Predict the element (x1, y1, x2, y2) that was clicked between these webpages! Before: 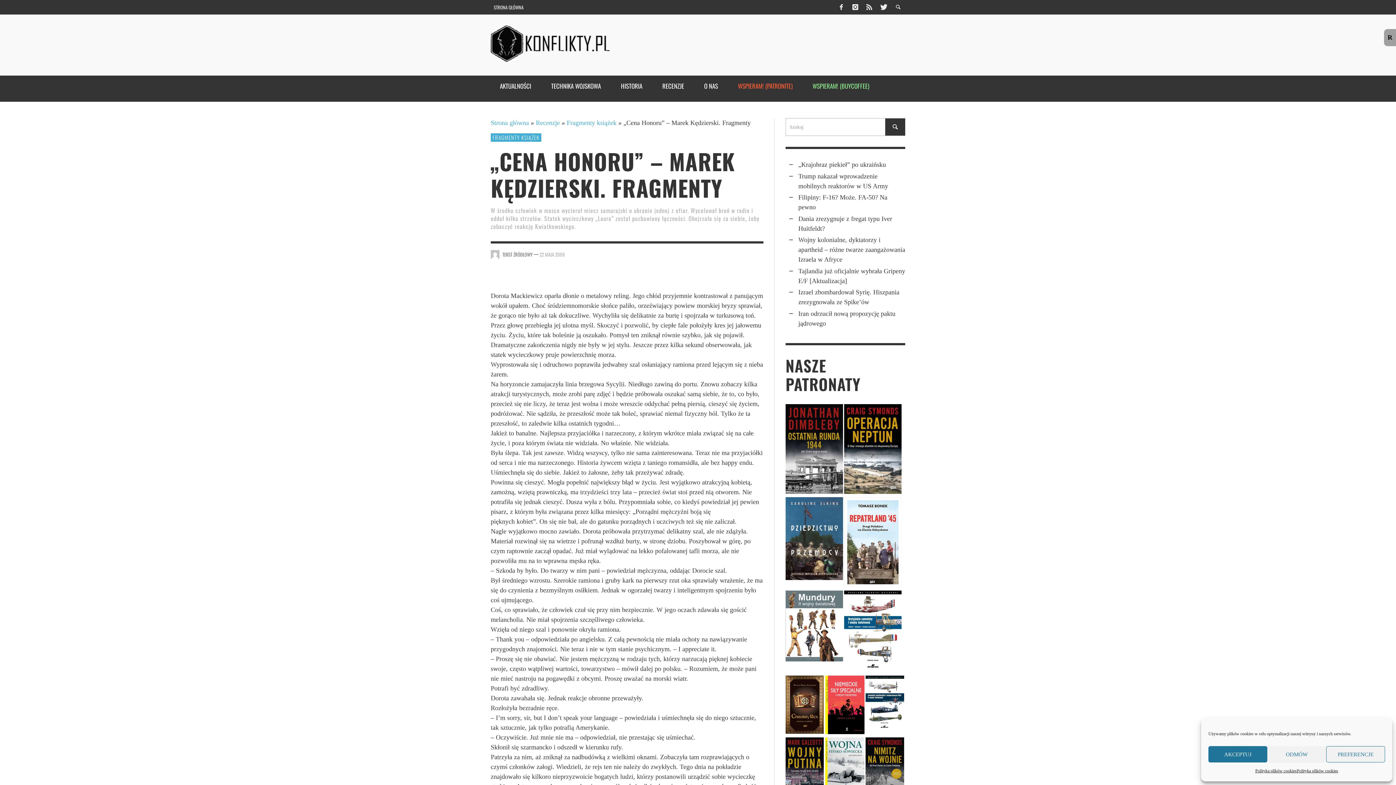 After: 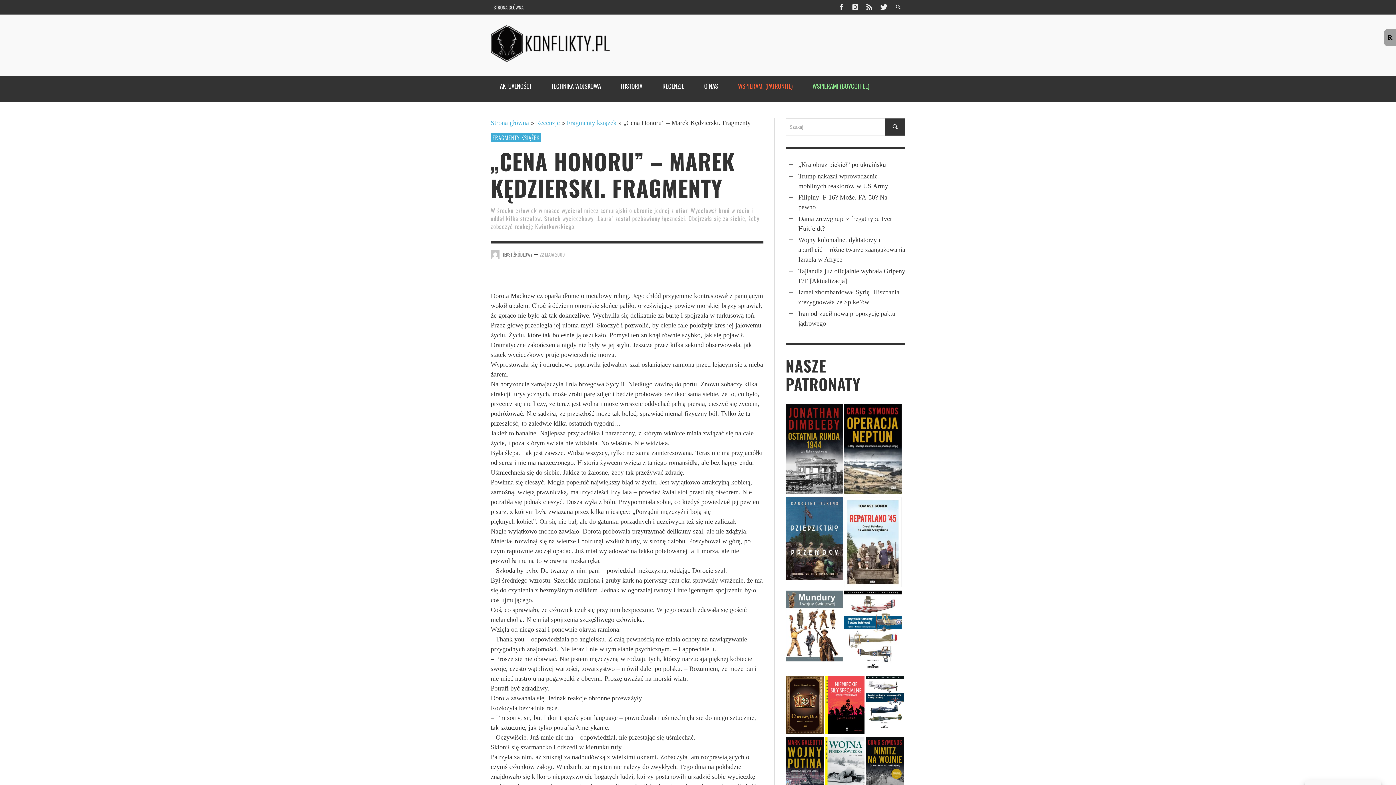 Action: label: AKCEPTUJ bbox: (1208, 746, 1267, 762)